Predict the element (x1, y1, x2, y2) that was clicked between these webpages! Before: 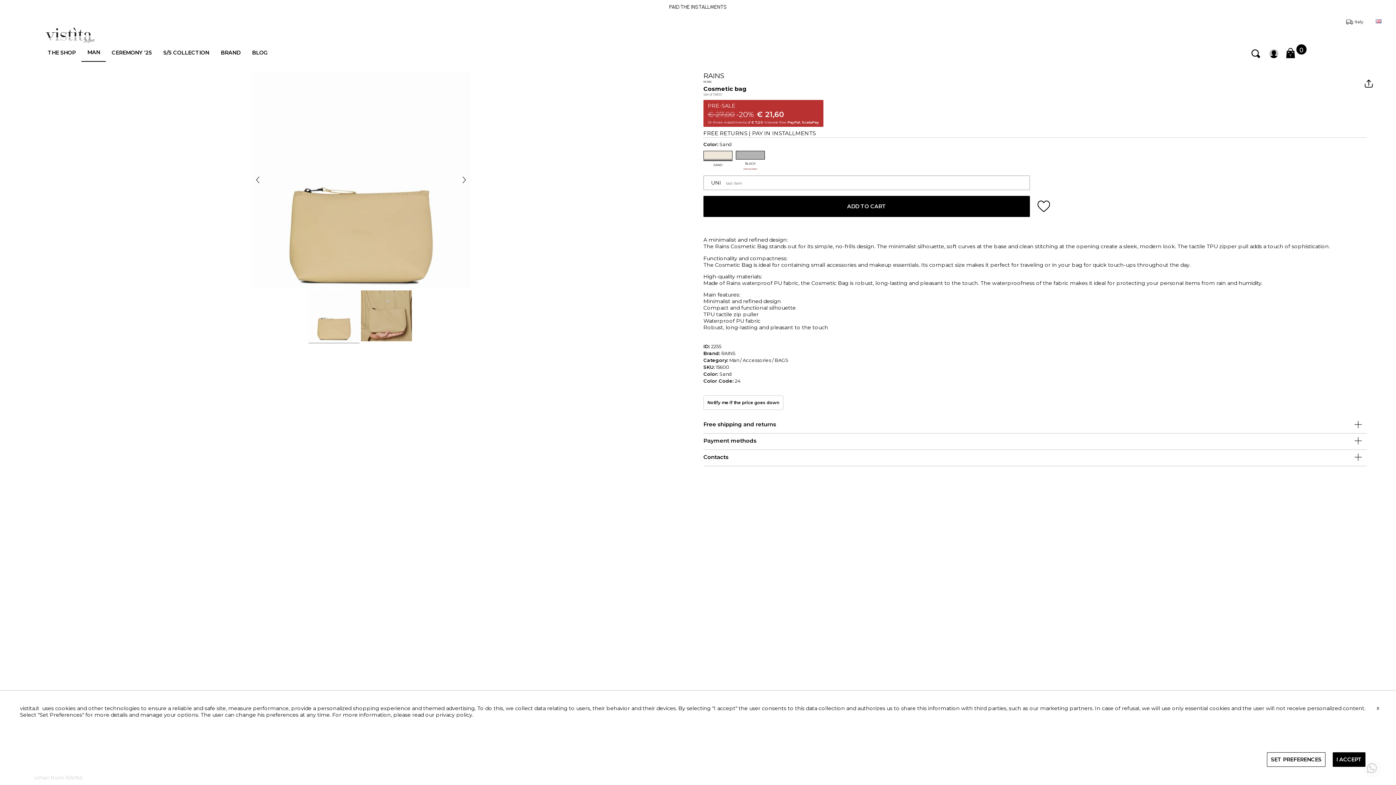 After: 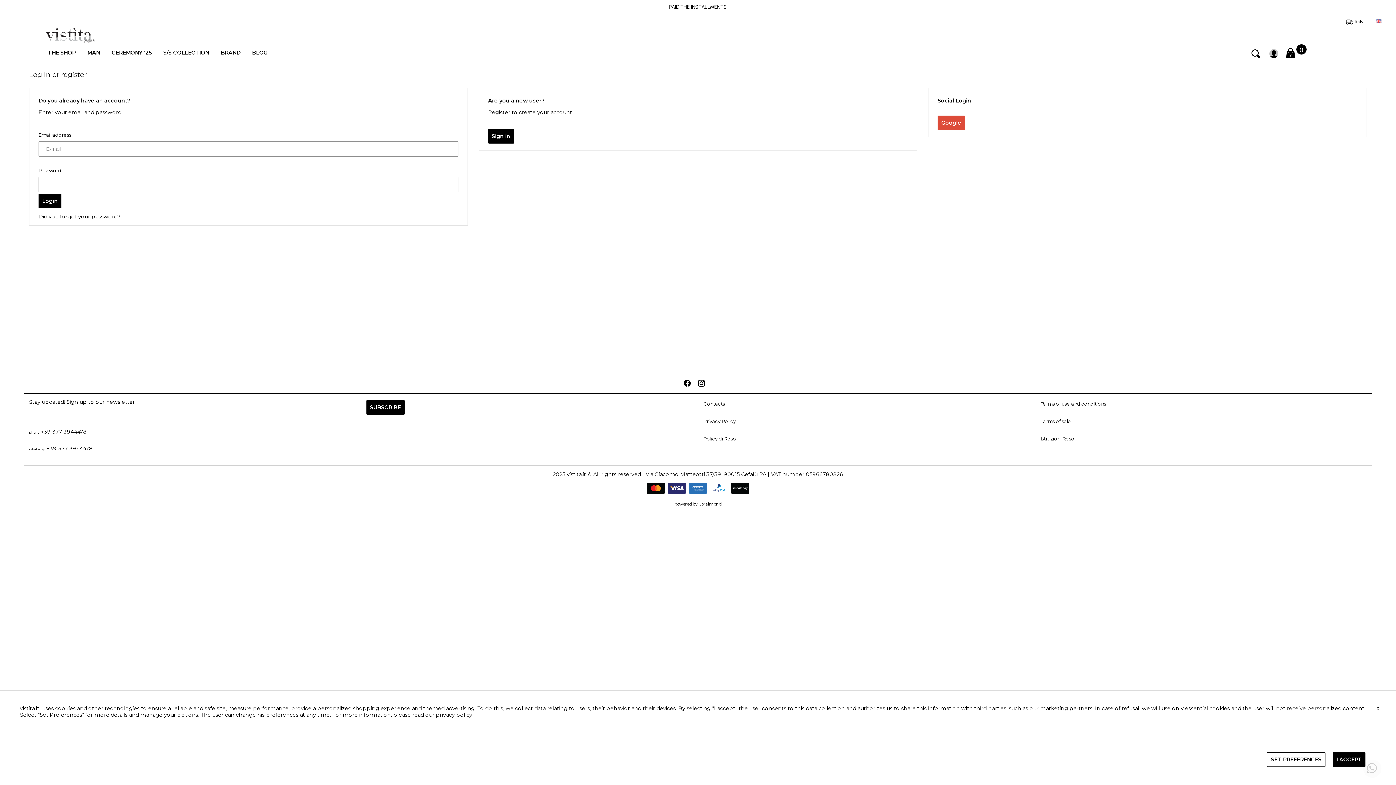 Action: bbox: (1268, 53, 1279, 60)